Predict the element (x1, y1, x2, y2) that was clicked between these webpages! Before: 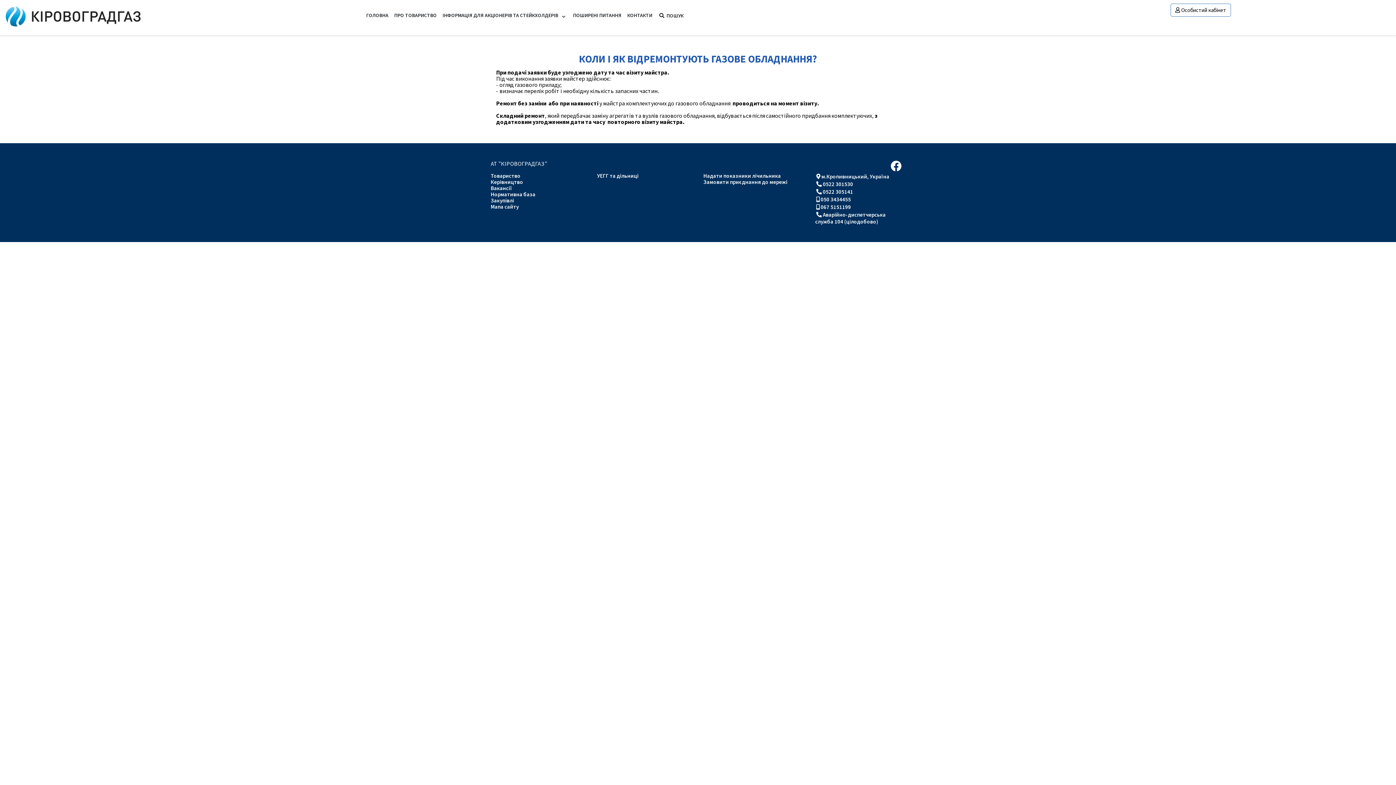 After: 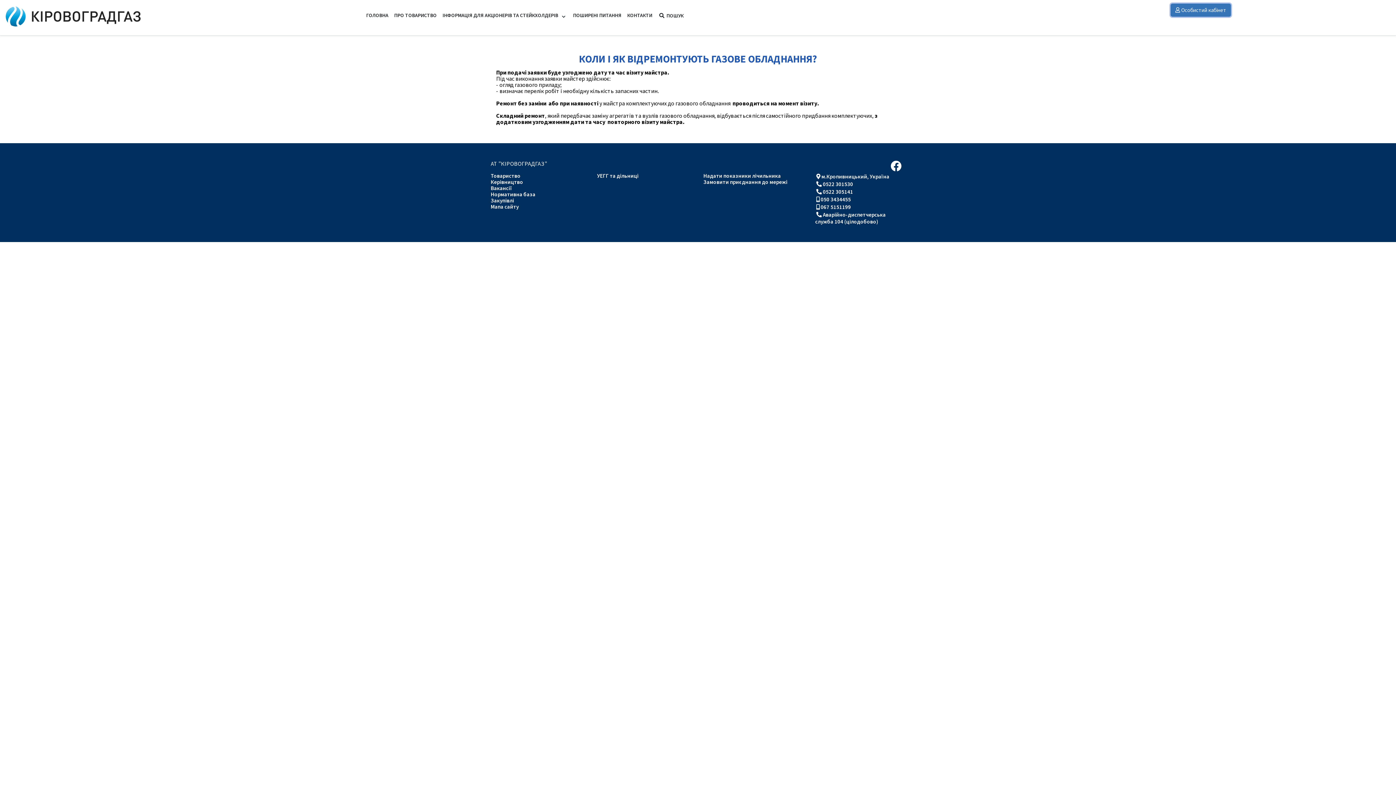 Action: label: Особистий кабінет bbox: (1170, 3, 1231, 16)